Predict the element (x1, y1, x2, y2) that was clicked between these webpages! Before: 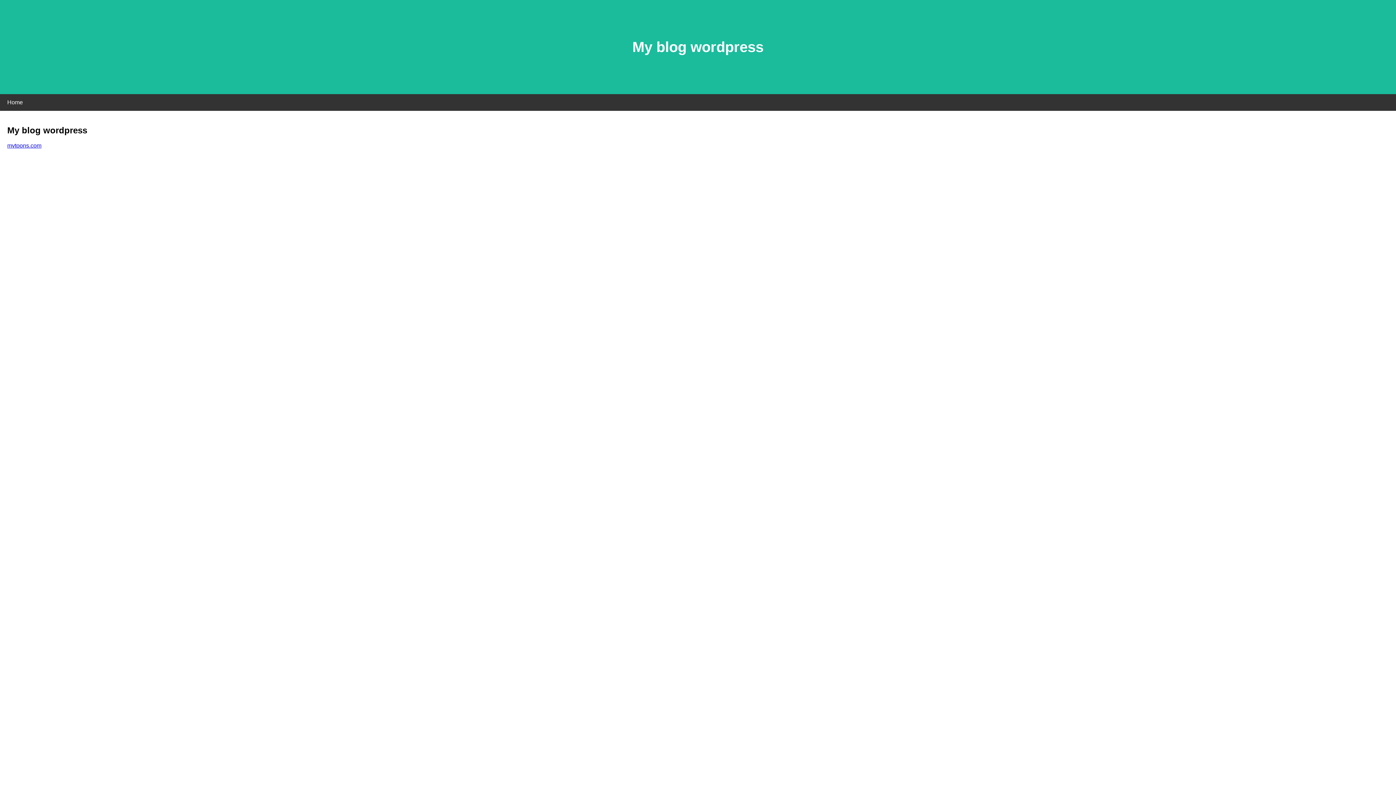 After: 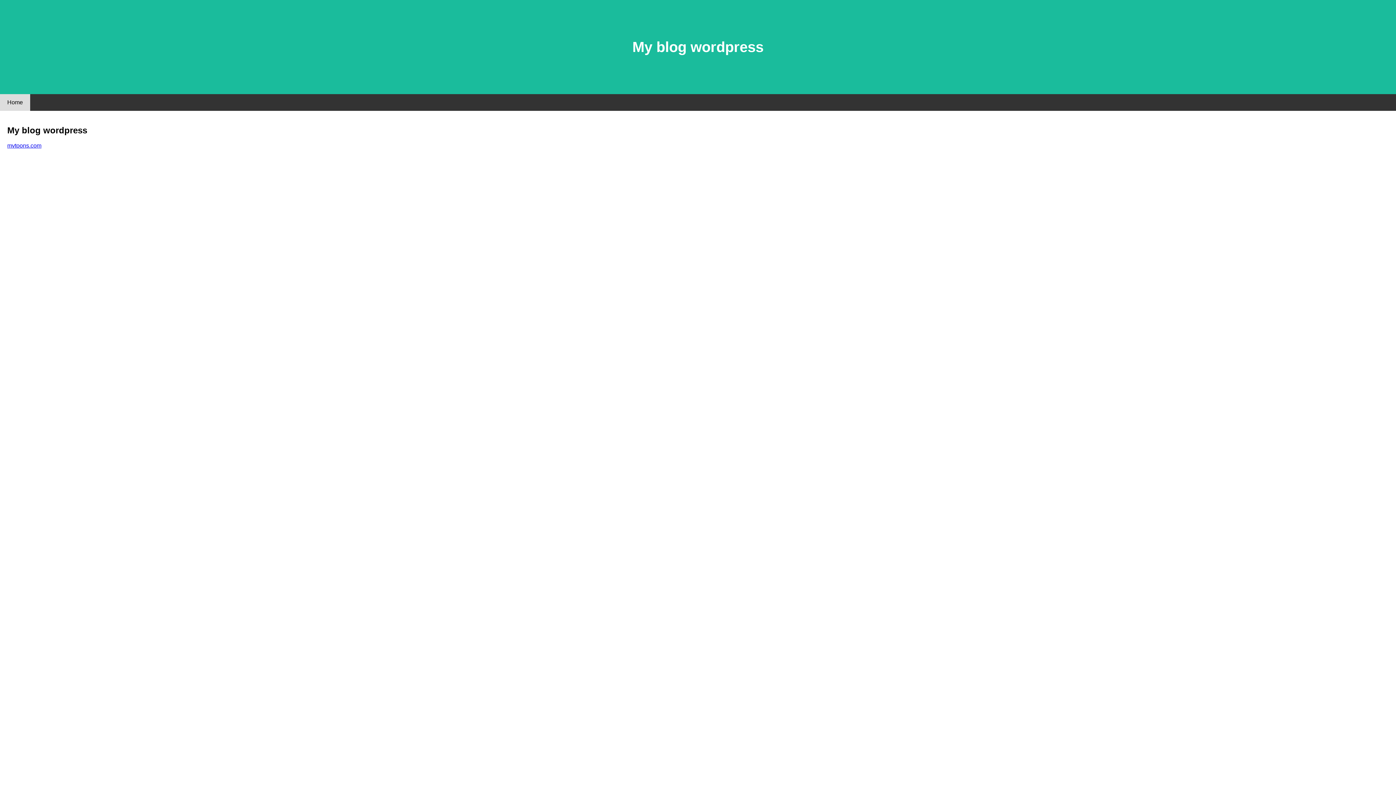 Action: label: Home bbox: (0, 94, 30, 110)